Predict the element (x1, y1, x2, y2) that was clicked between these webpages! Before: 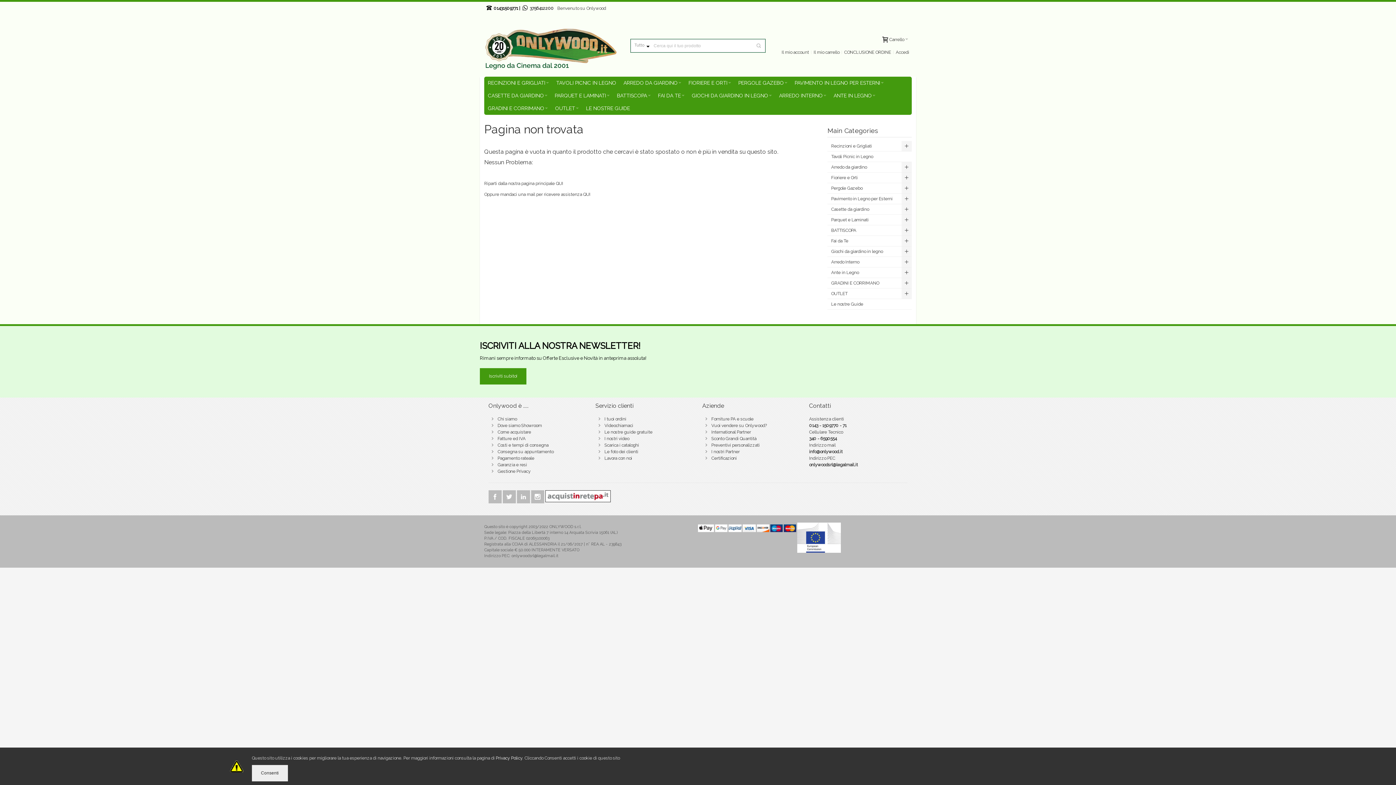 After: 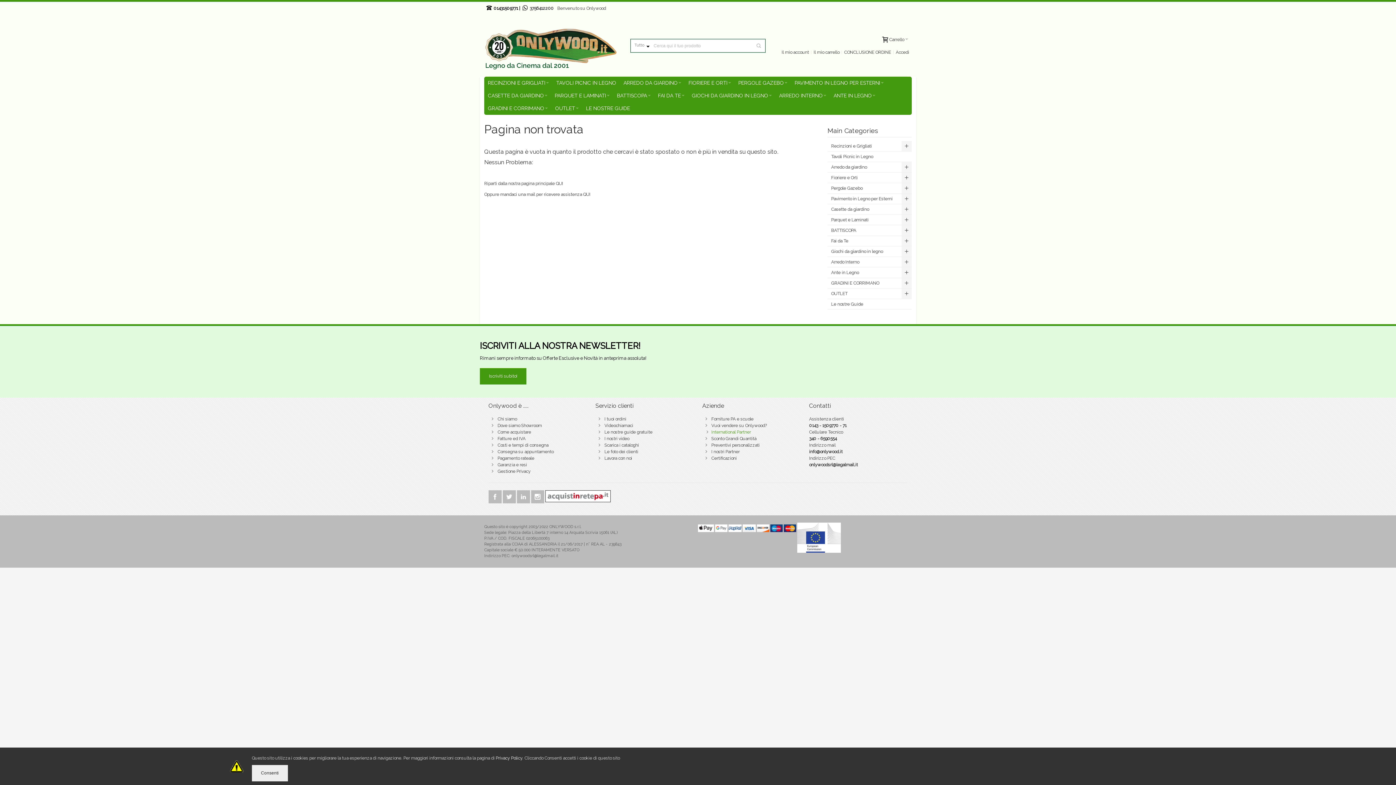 Action: bbox: (711, 429, 751, 434) label: International Partner